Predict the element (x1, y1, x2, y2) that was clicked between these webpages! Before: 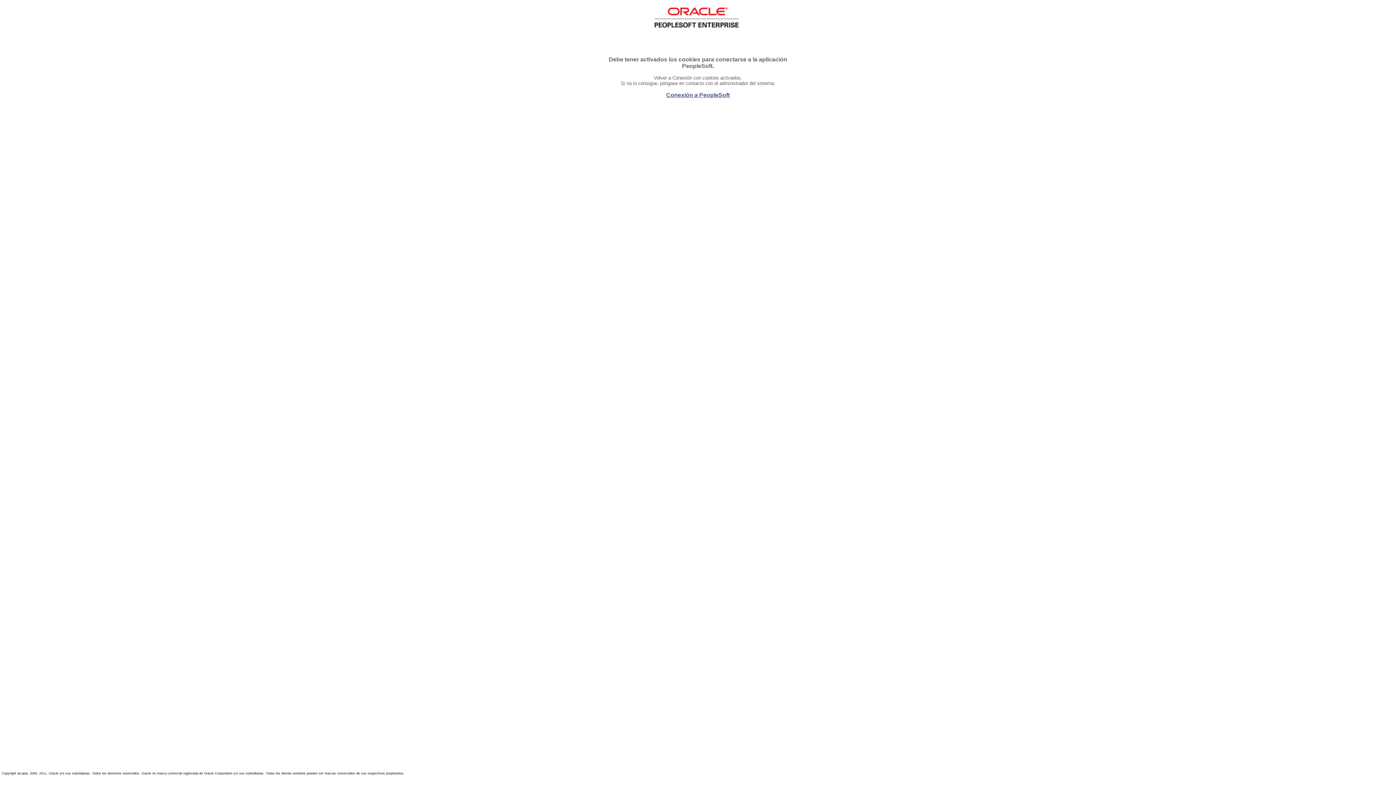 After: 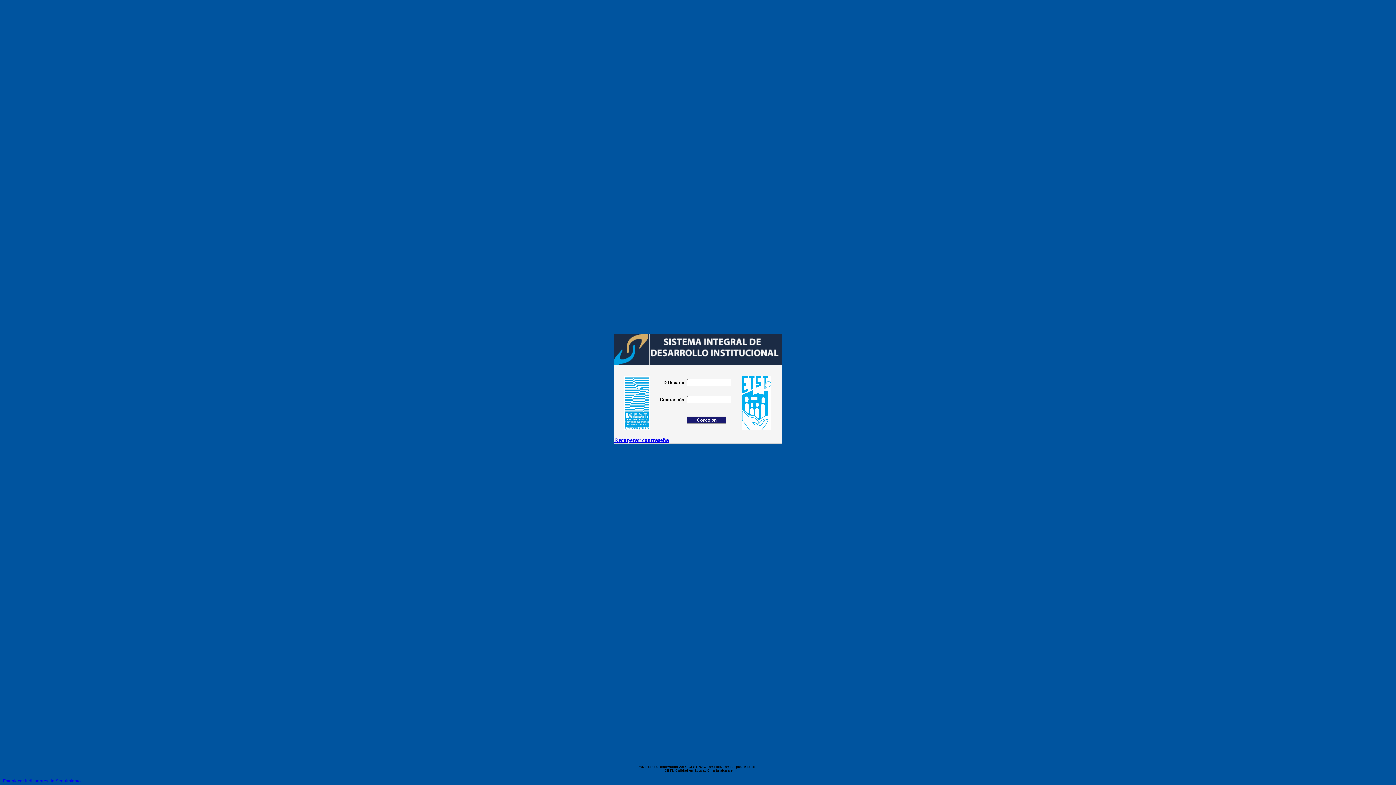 Action: label: Conexión a PeopleSoft bbox: (666, 92, 730, 98)